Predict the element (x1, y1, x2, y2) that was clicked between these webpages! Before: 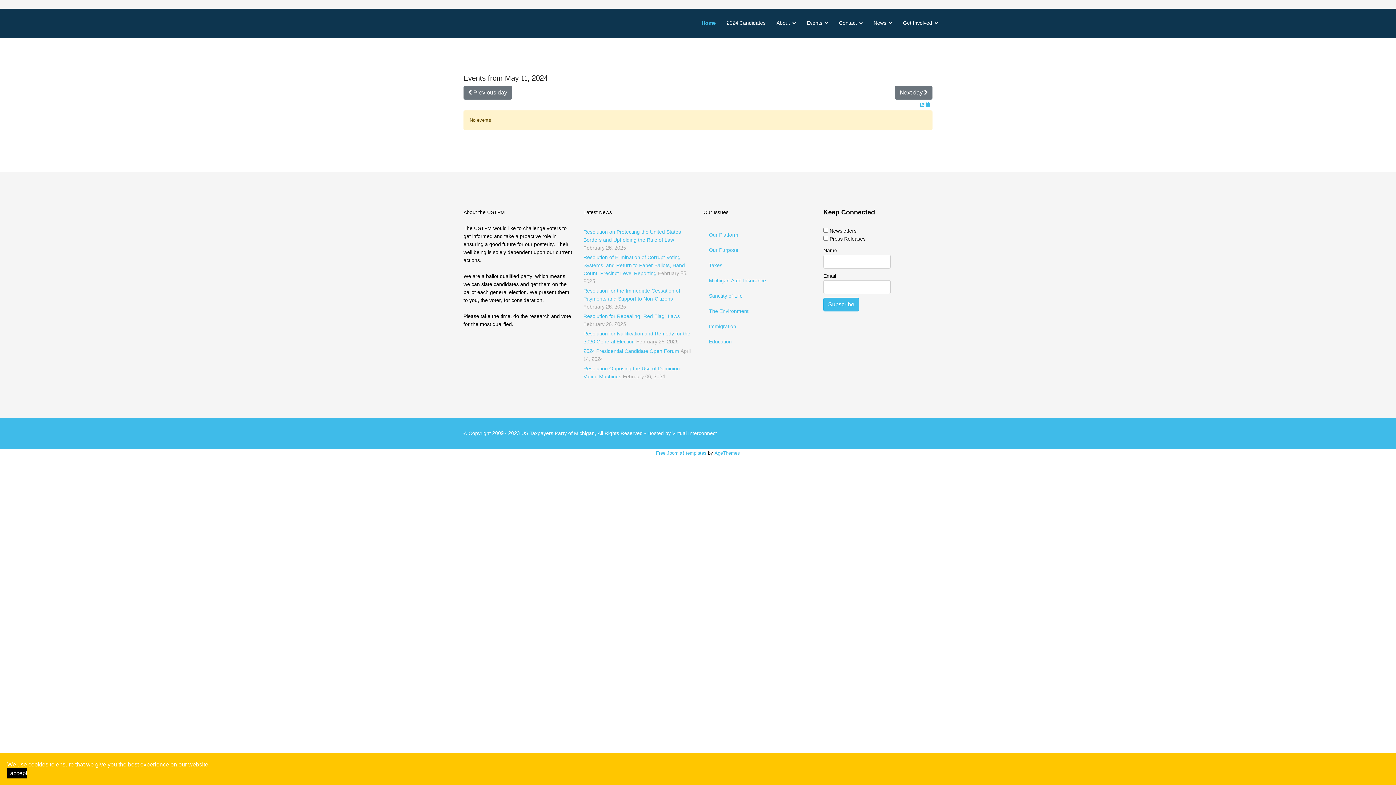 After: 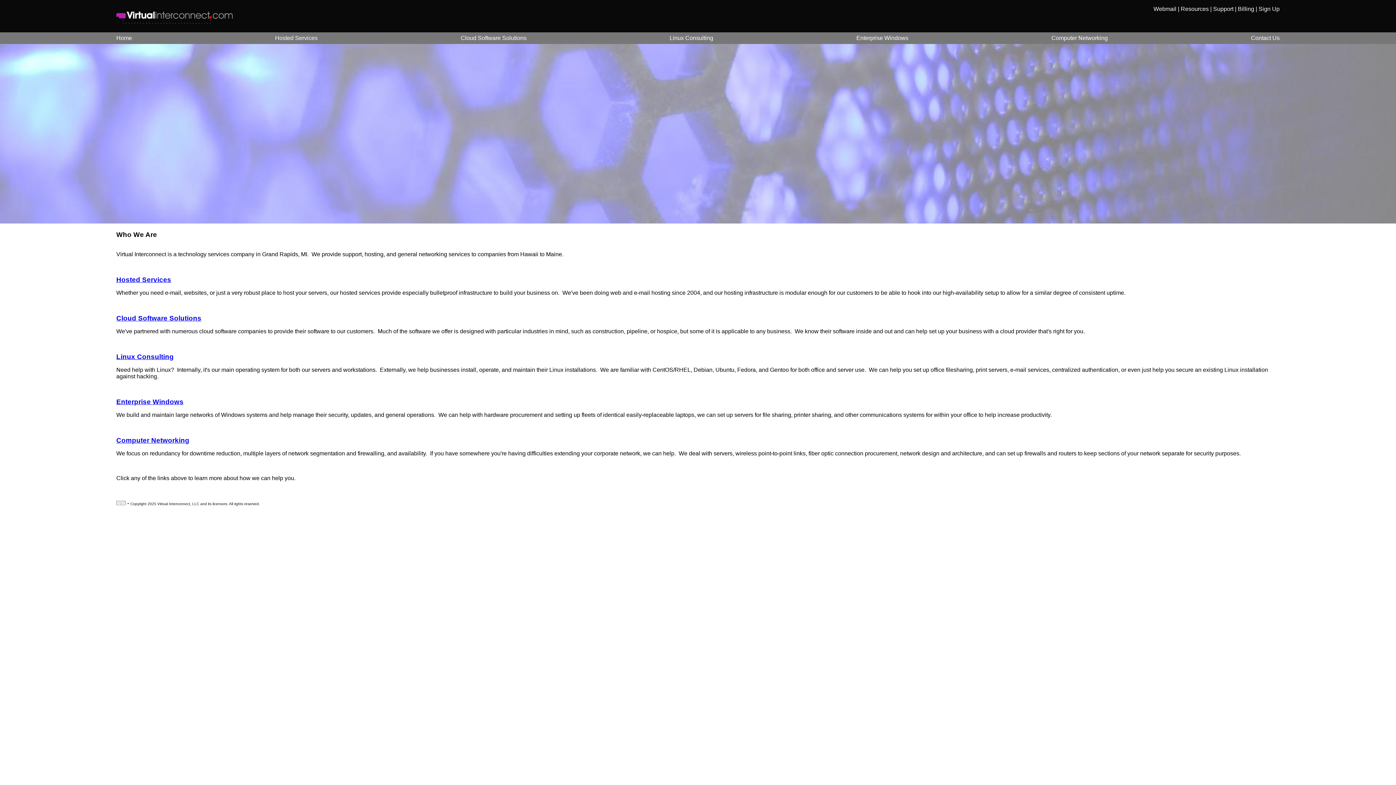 Action: bbox: (672, 429, 717, 438) label: Virtual Interconnect